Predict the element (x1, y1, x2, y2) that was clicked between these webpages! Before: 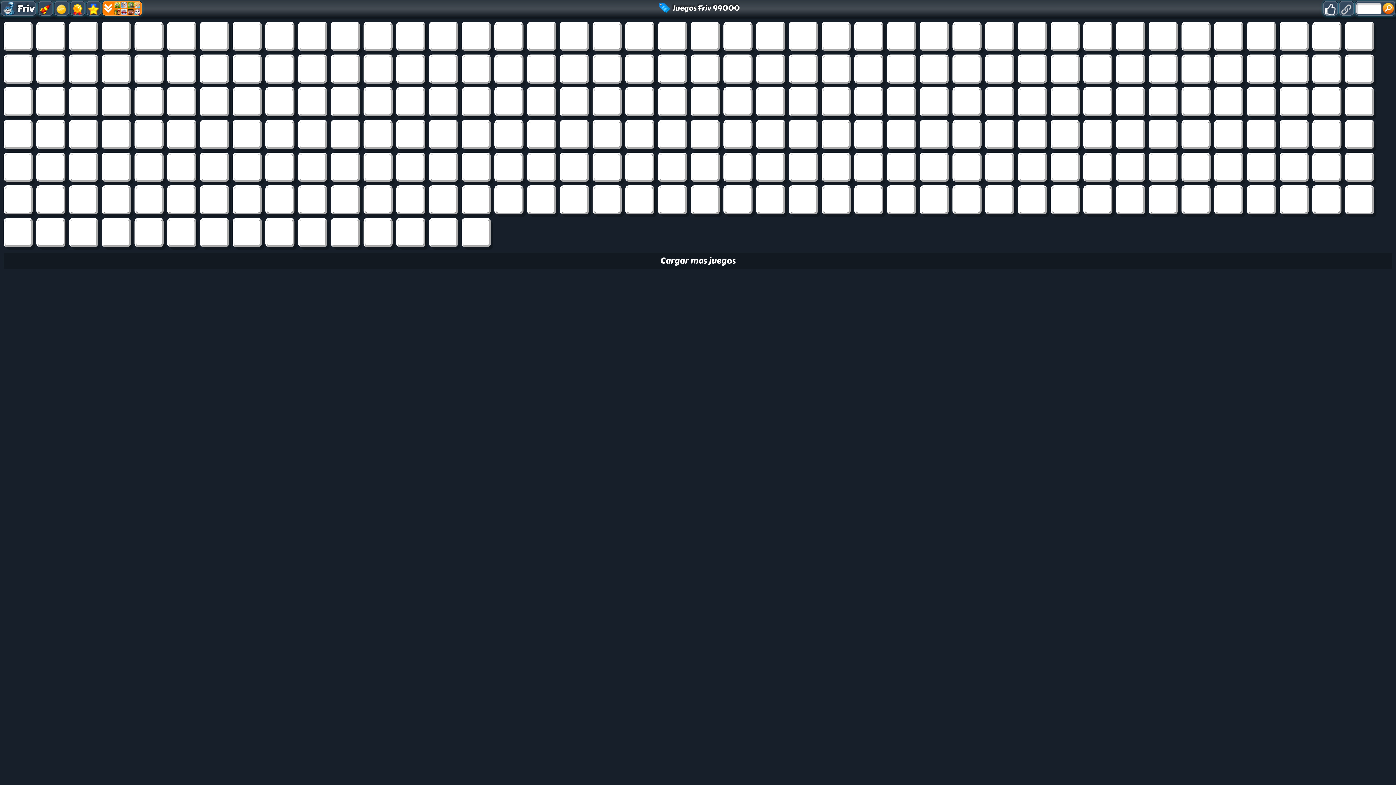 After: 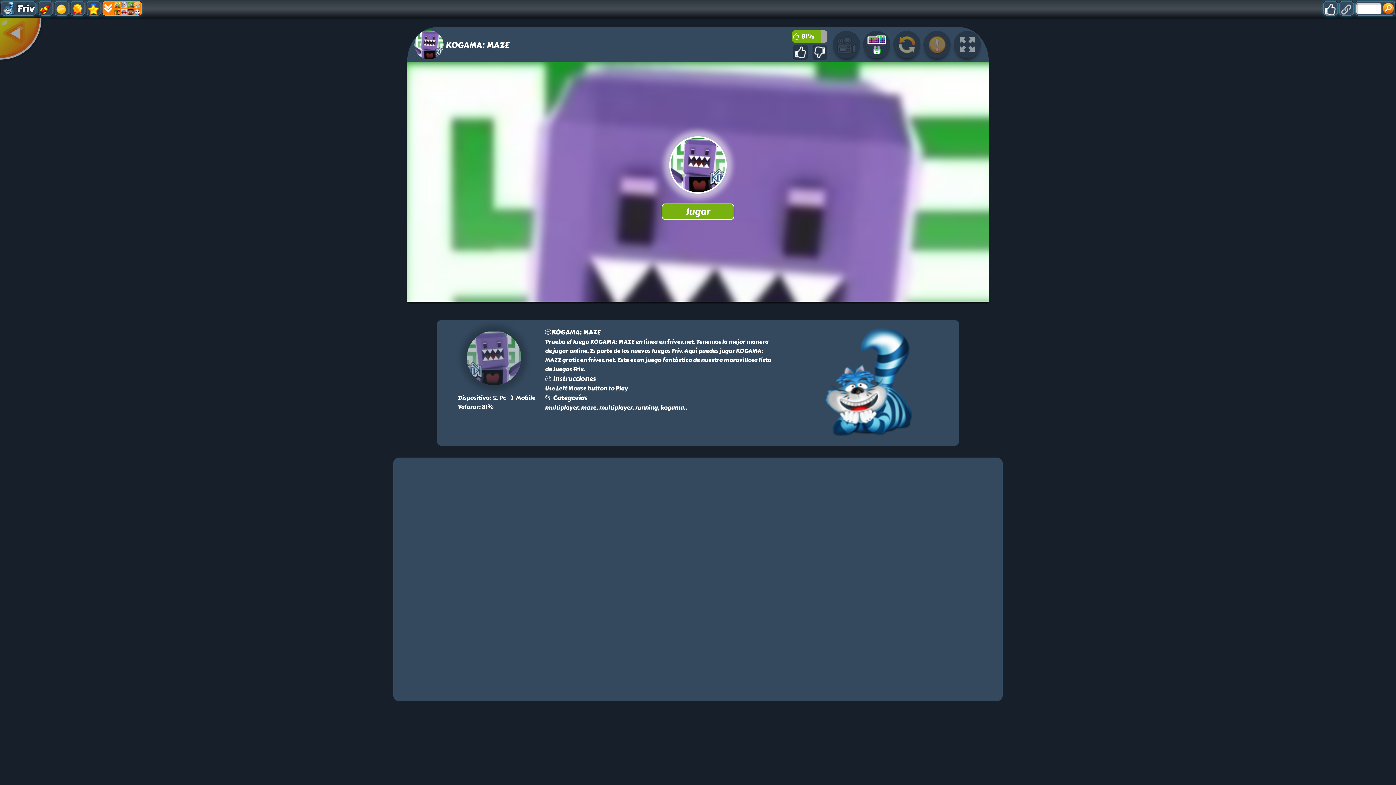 Action: bbox: (496, 23, 521, 49)